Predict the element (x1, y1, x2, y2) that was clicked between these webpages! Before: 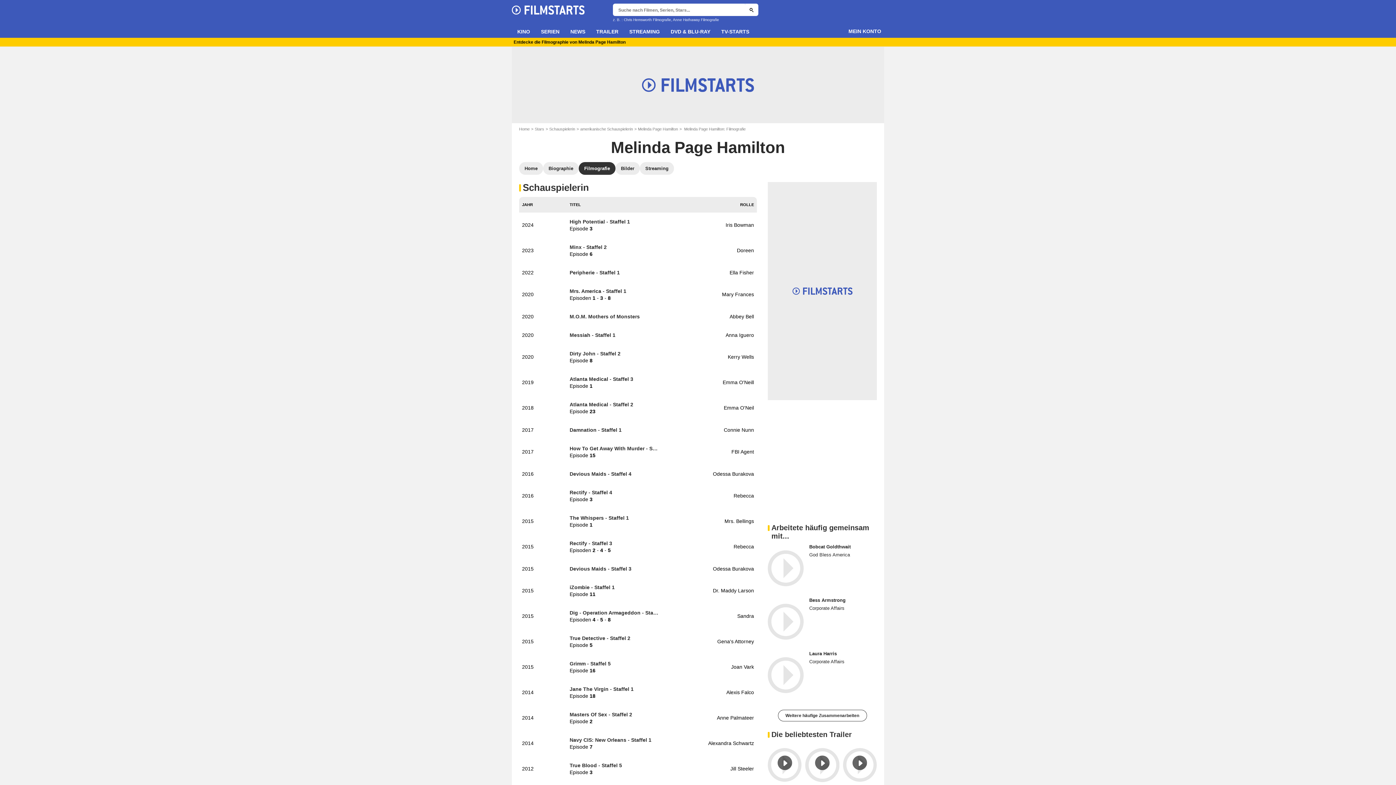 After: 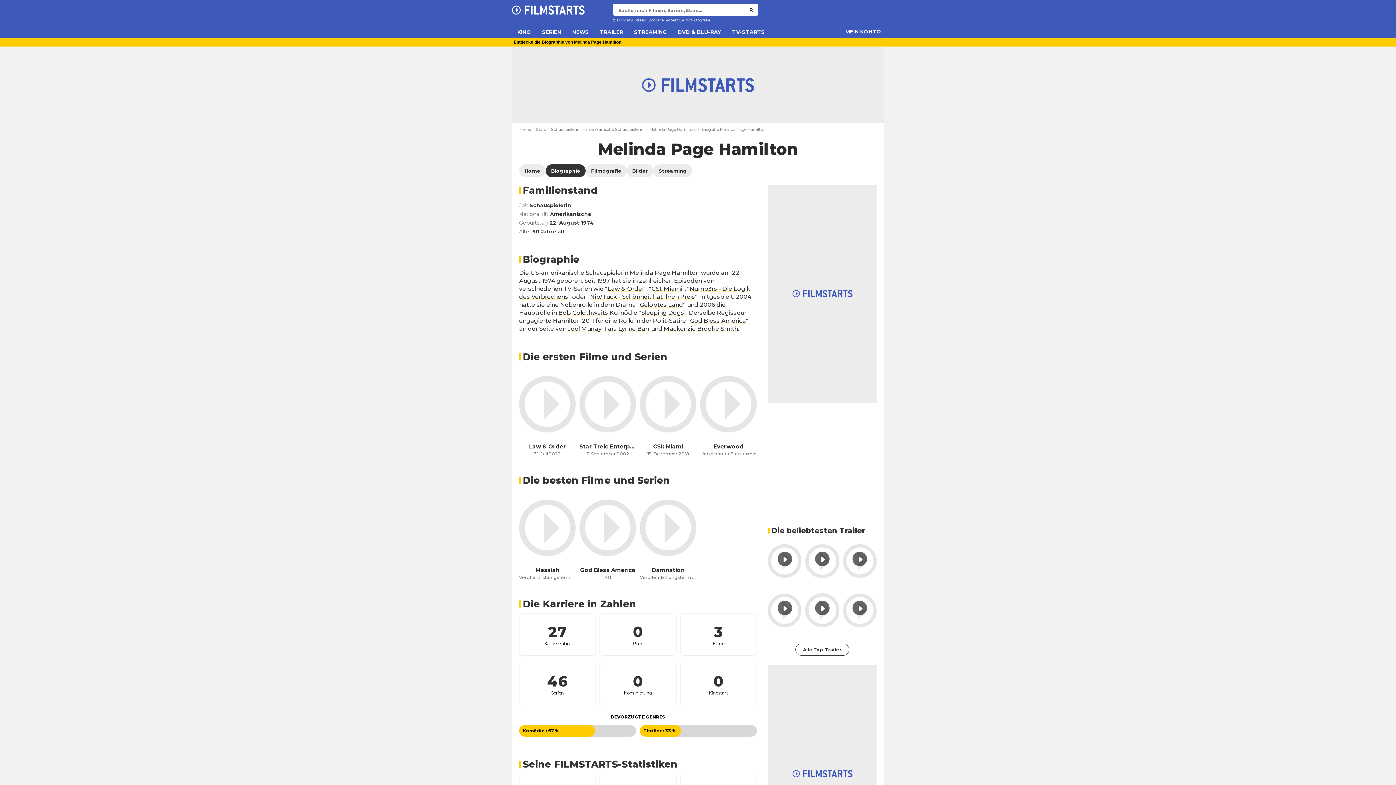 Action: bbox: (543, 162, 578, 174) label: Biographie